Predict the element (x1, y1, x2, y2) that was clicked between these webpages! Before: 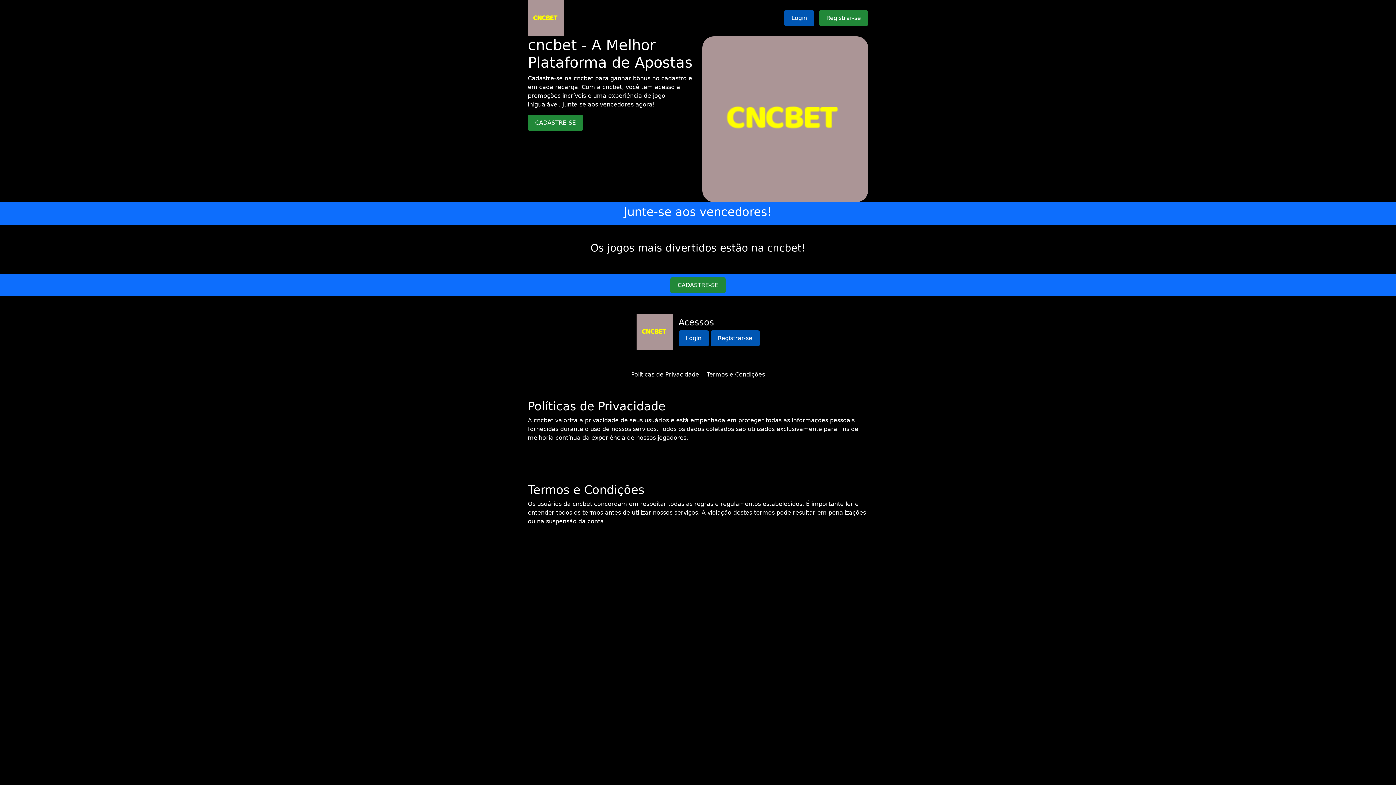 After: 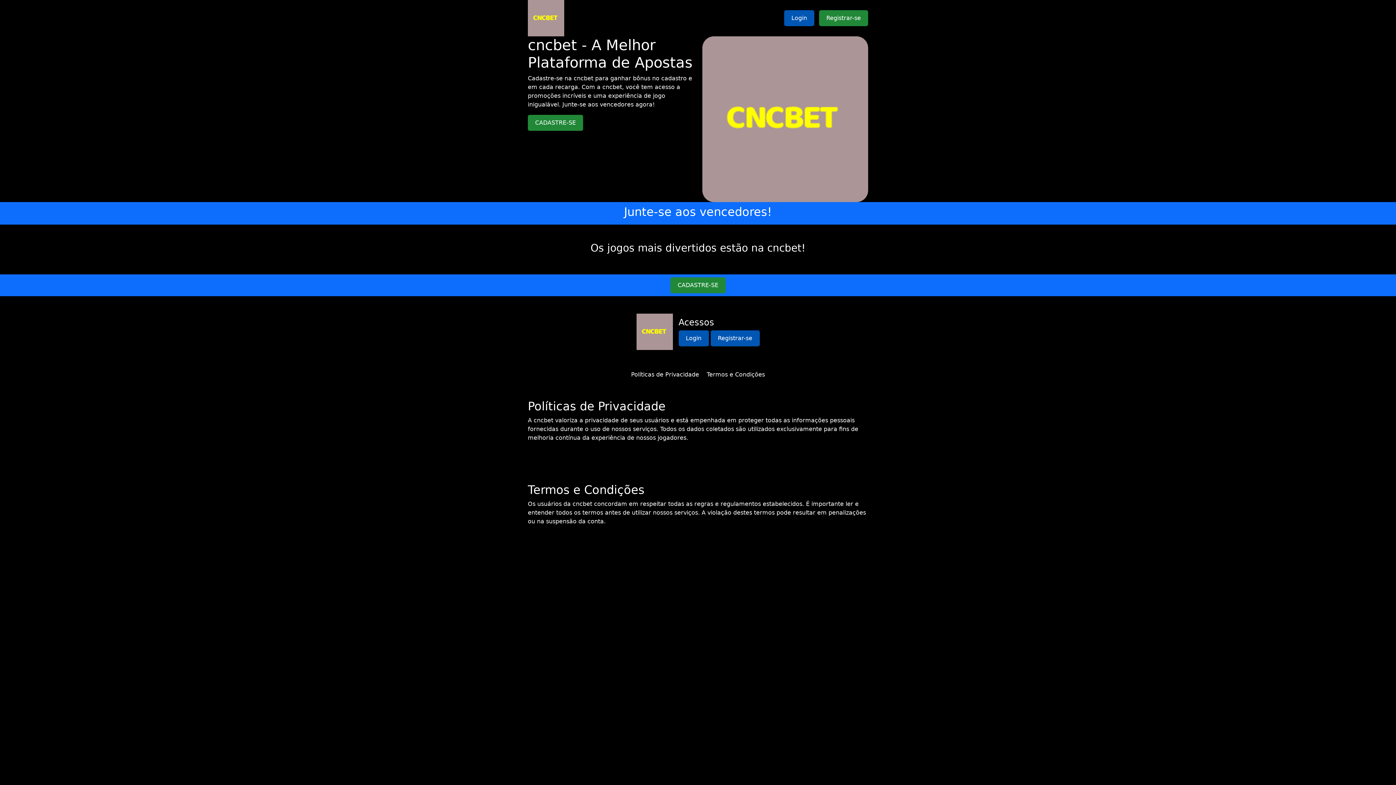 Action: label: Políticas de Privacidade bbox: (631, 371, 699, 378)